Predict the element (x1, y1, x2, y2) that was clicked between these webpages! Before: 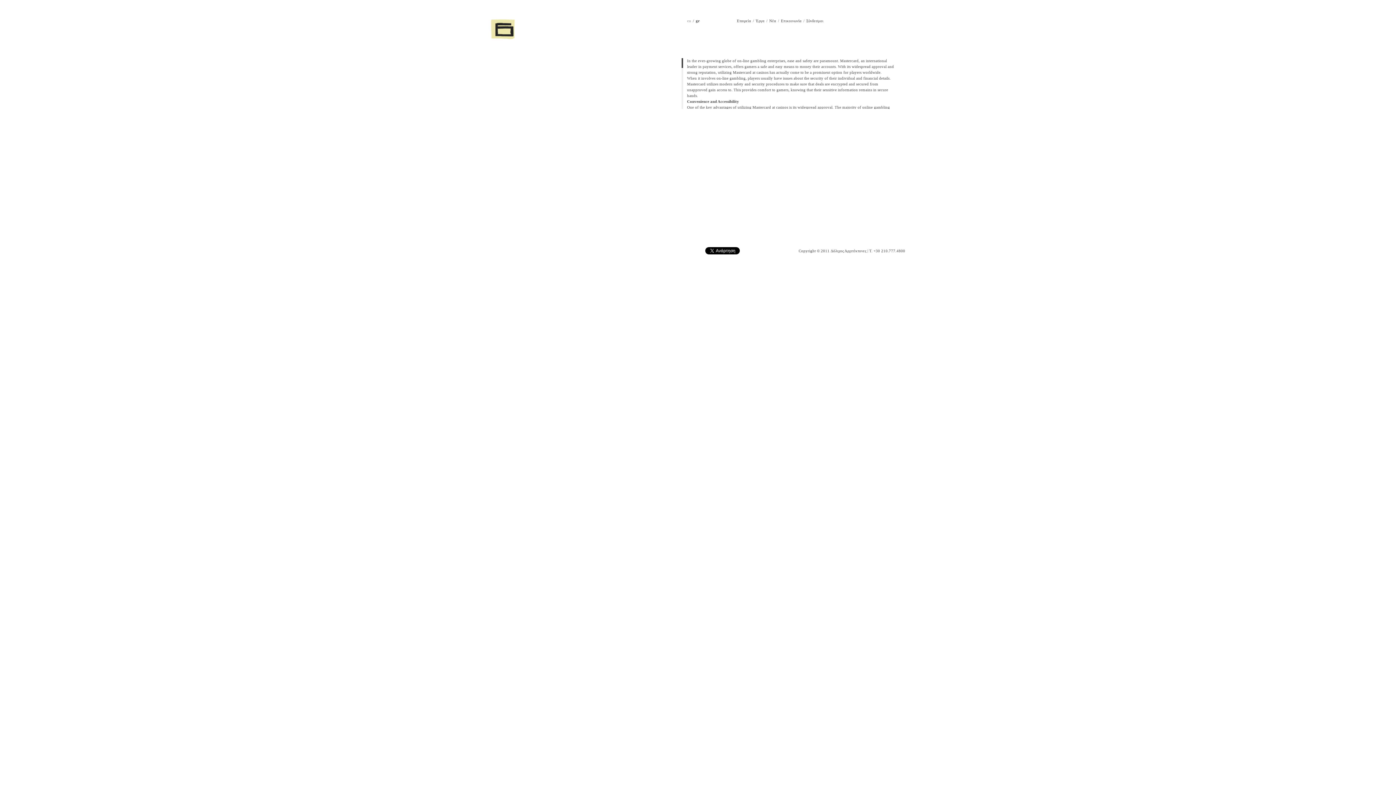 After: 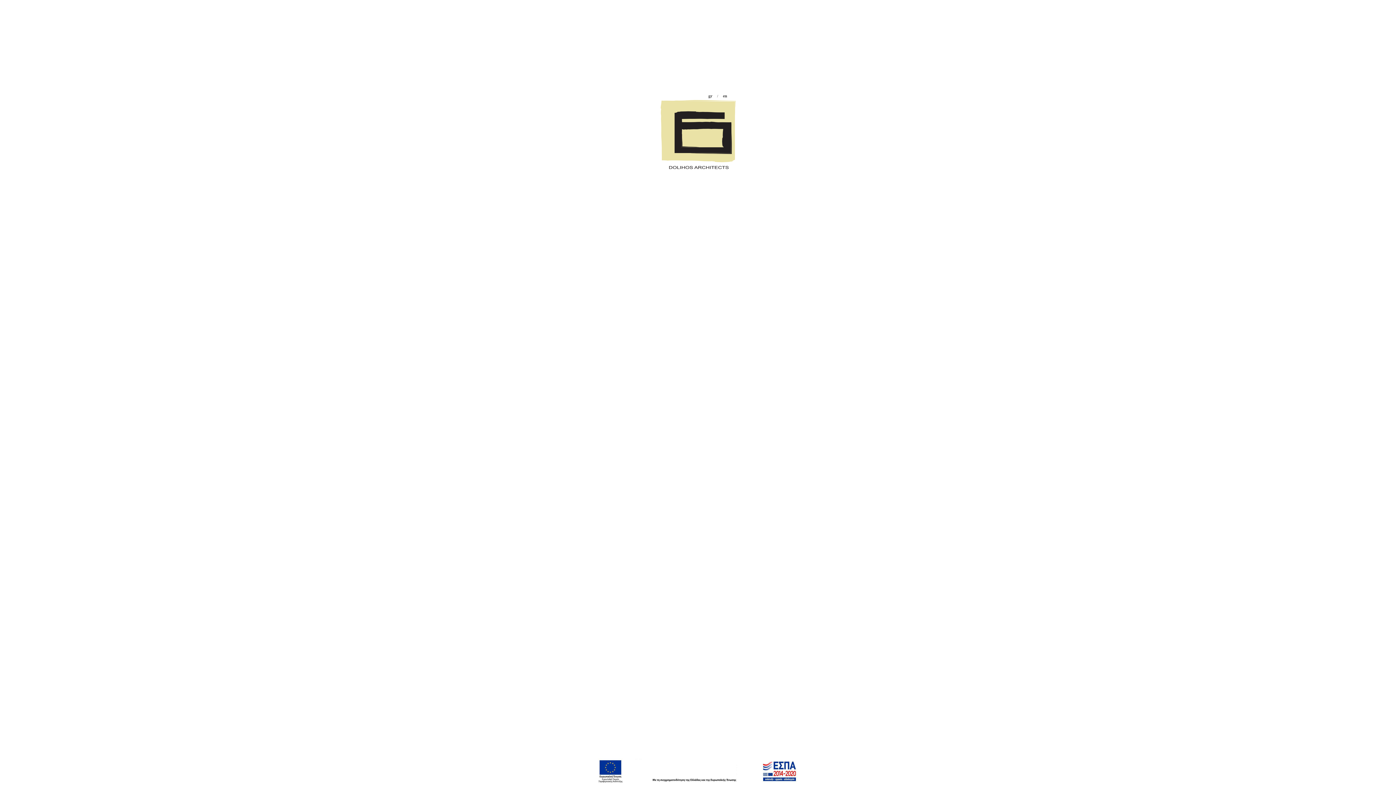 Action: bbox: (687, 18, 691, 22) label: en